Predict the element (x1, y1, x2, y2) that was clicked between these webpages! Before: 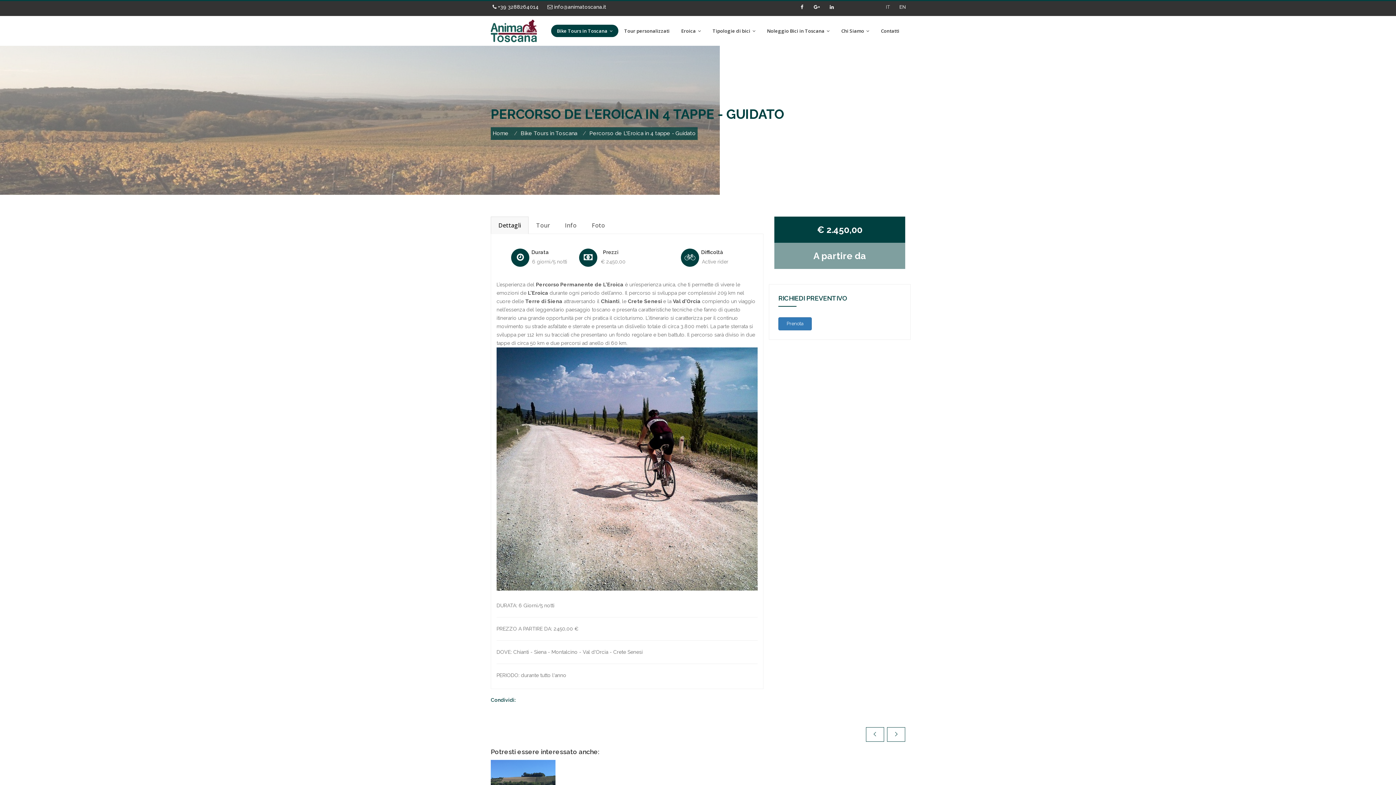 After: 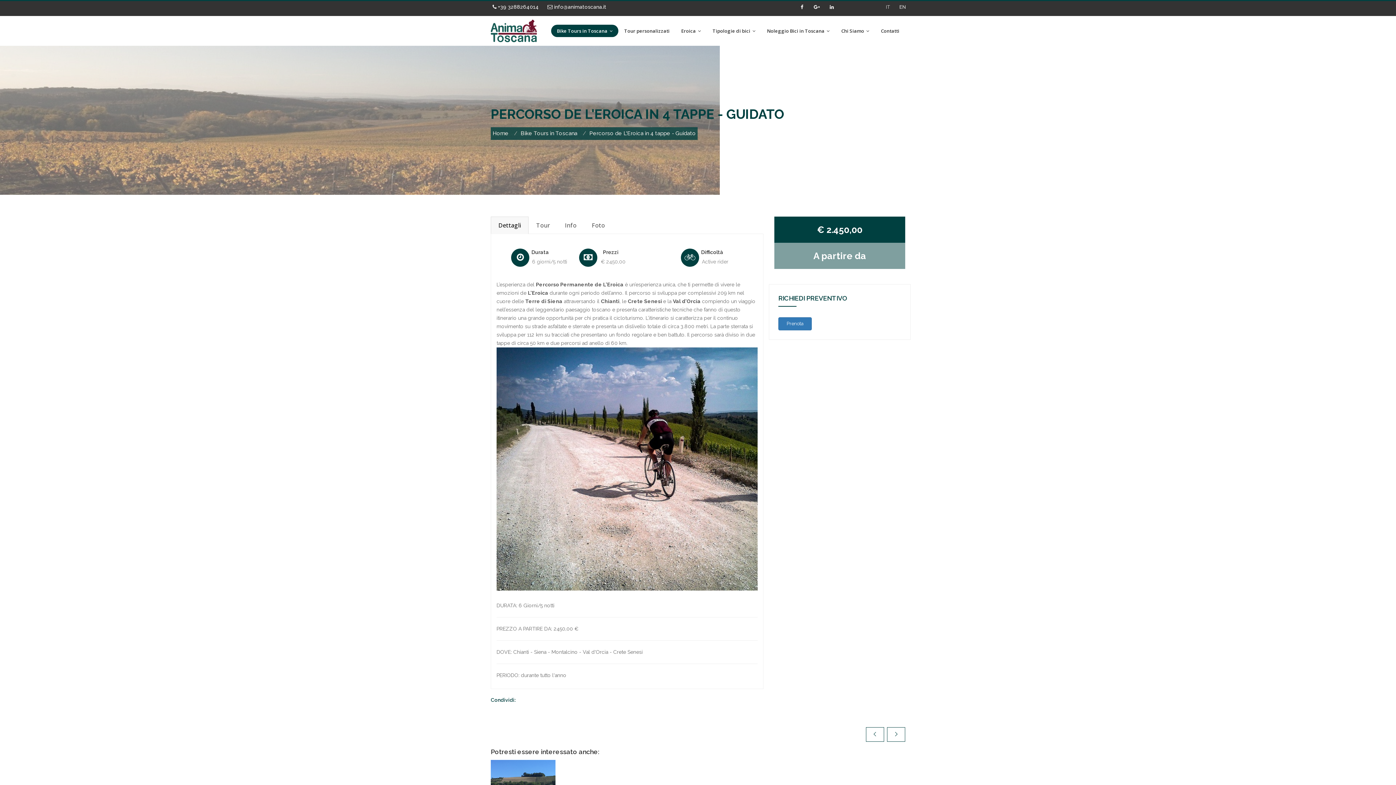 Action: bbox: (796, 1, 807, 12)